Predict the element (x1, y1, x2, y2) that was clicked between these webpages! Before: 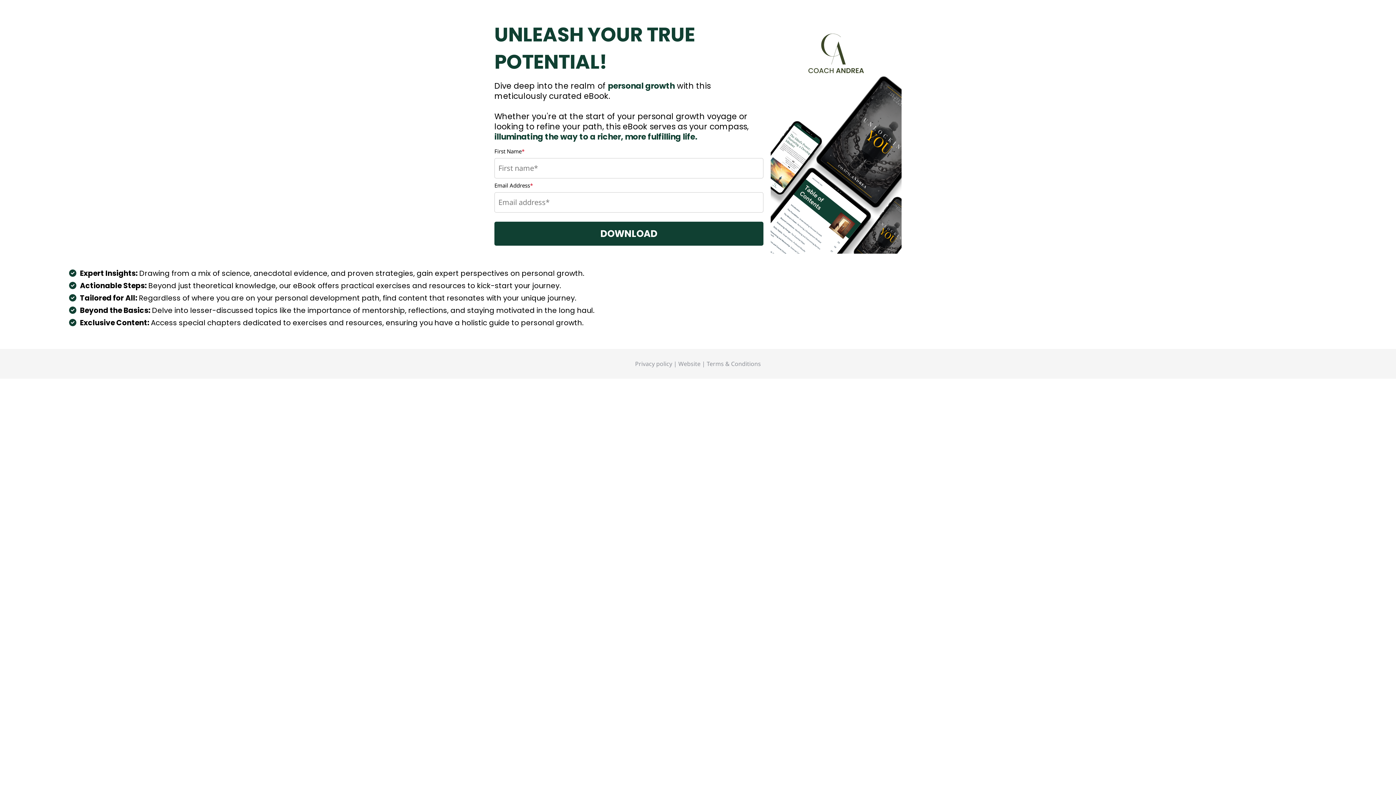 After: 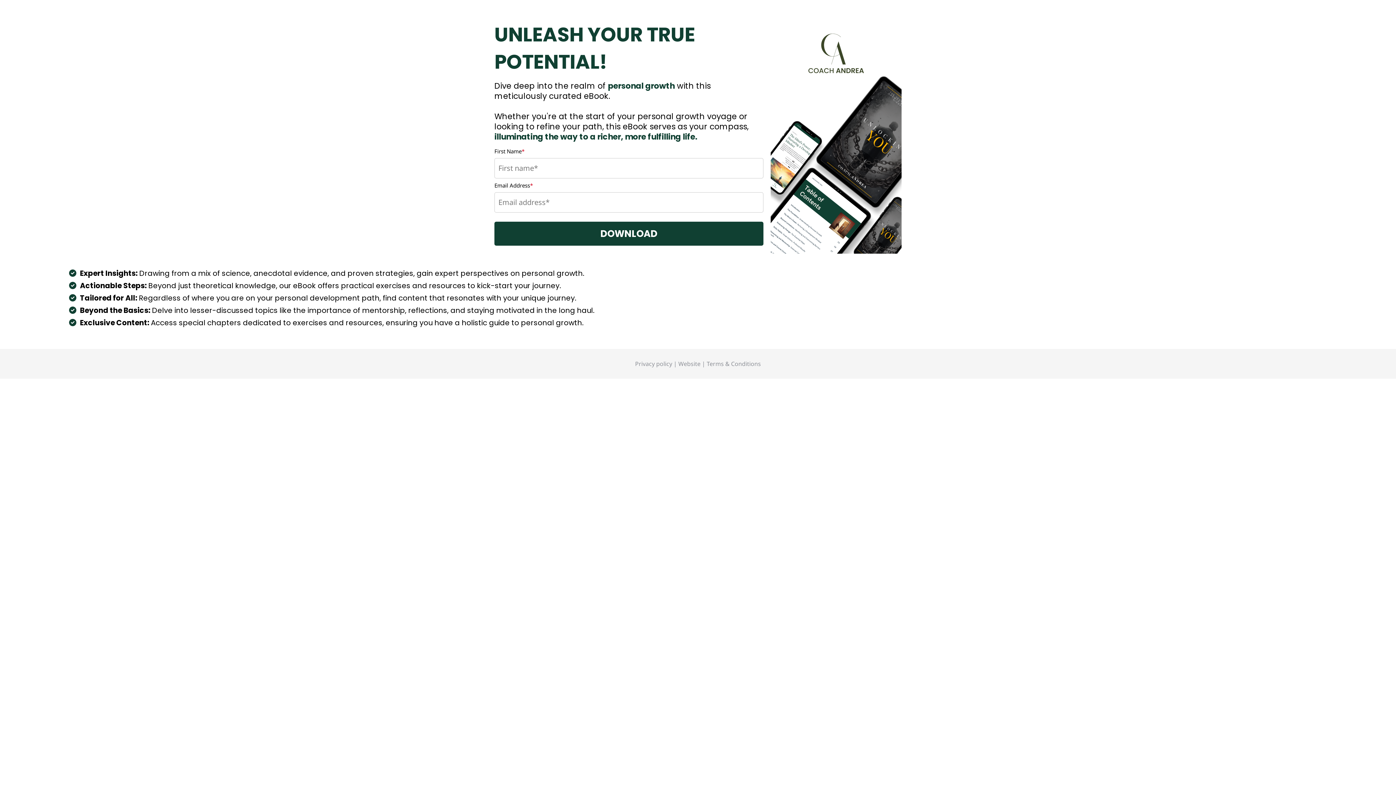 Action: bbox: (494, 221, 763, 245) label: DOWNLOAD